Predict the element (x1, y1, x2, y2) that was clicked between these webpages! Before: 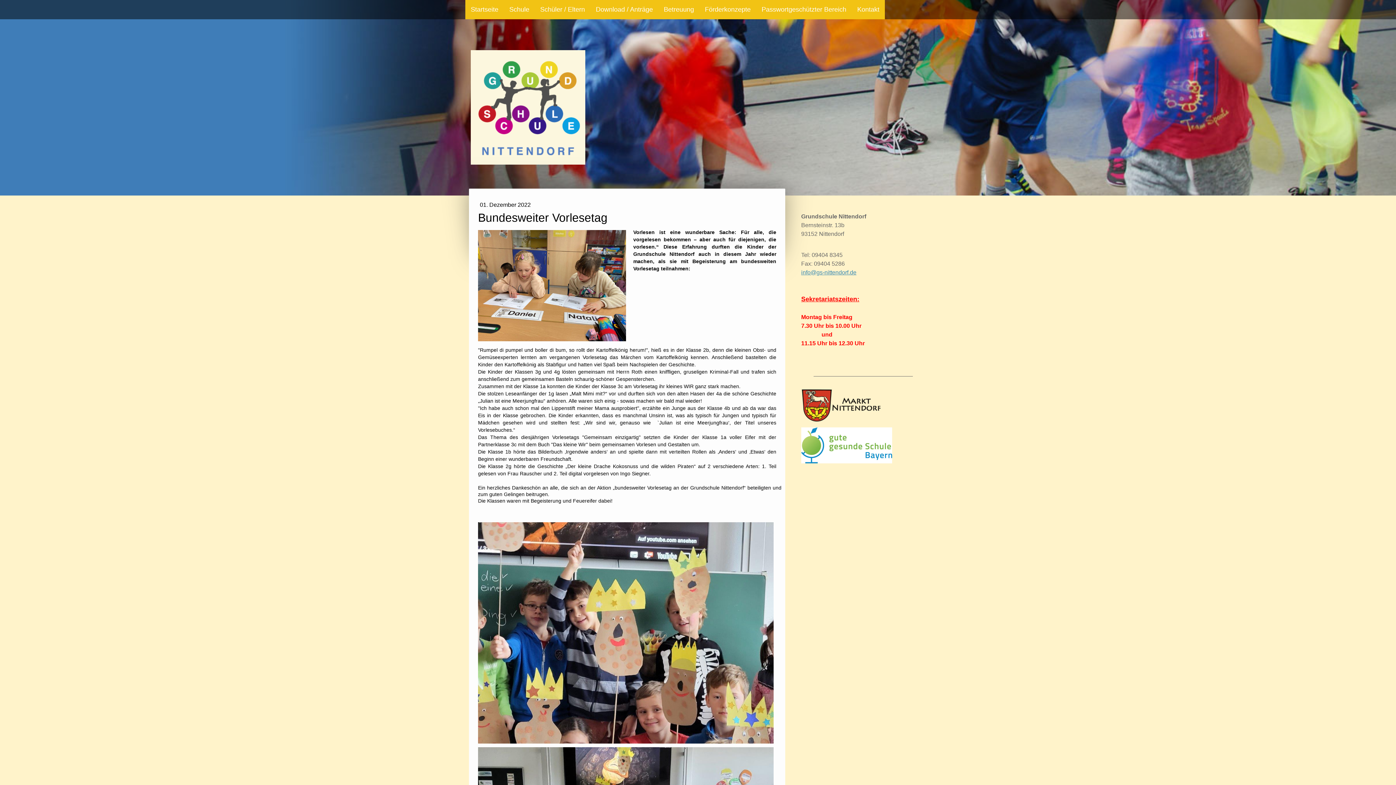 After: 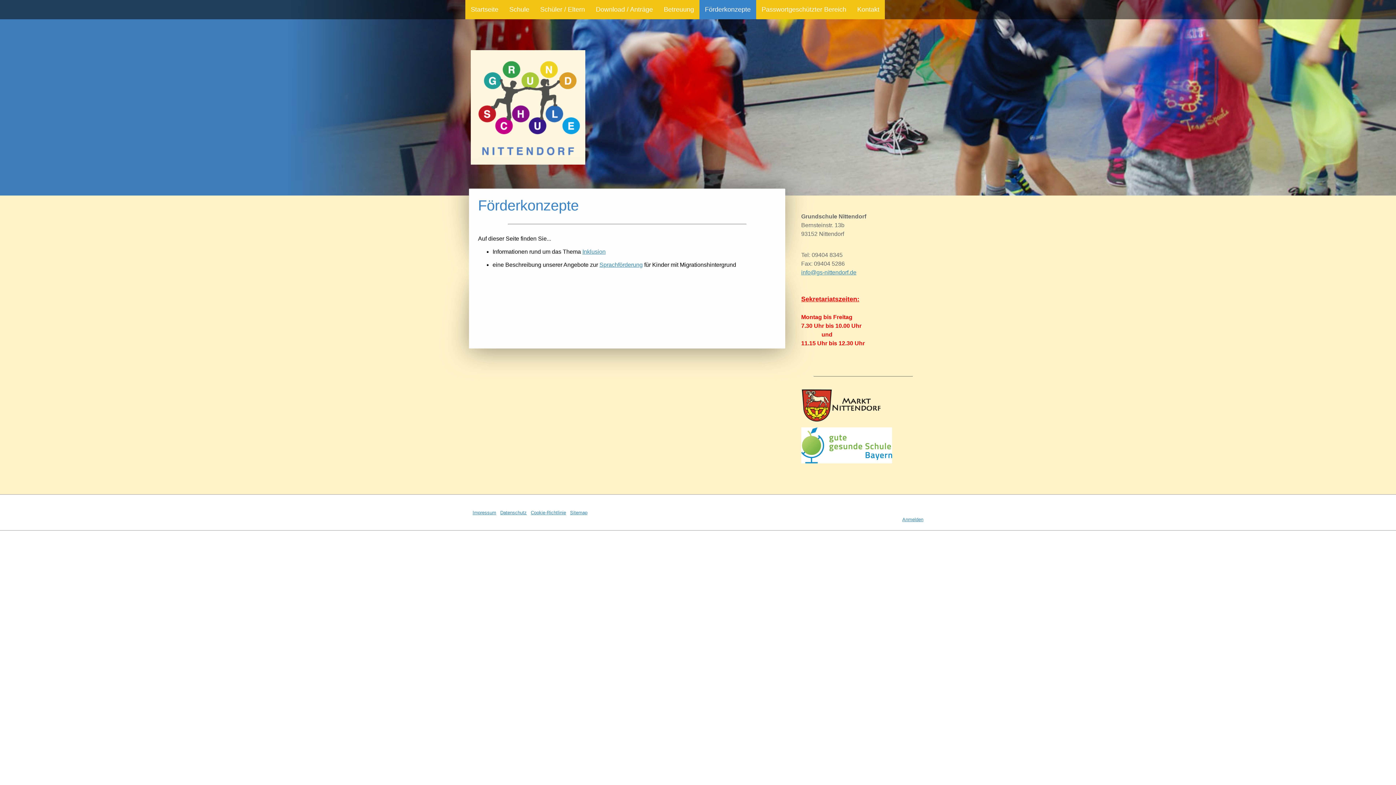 Action: bbox: (699, 0, 756, 19) label: Förderkonzepte